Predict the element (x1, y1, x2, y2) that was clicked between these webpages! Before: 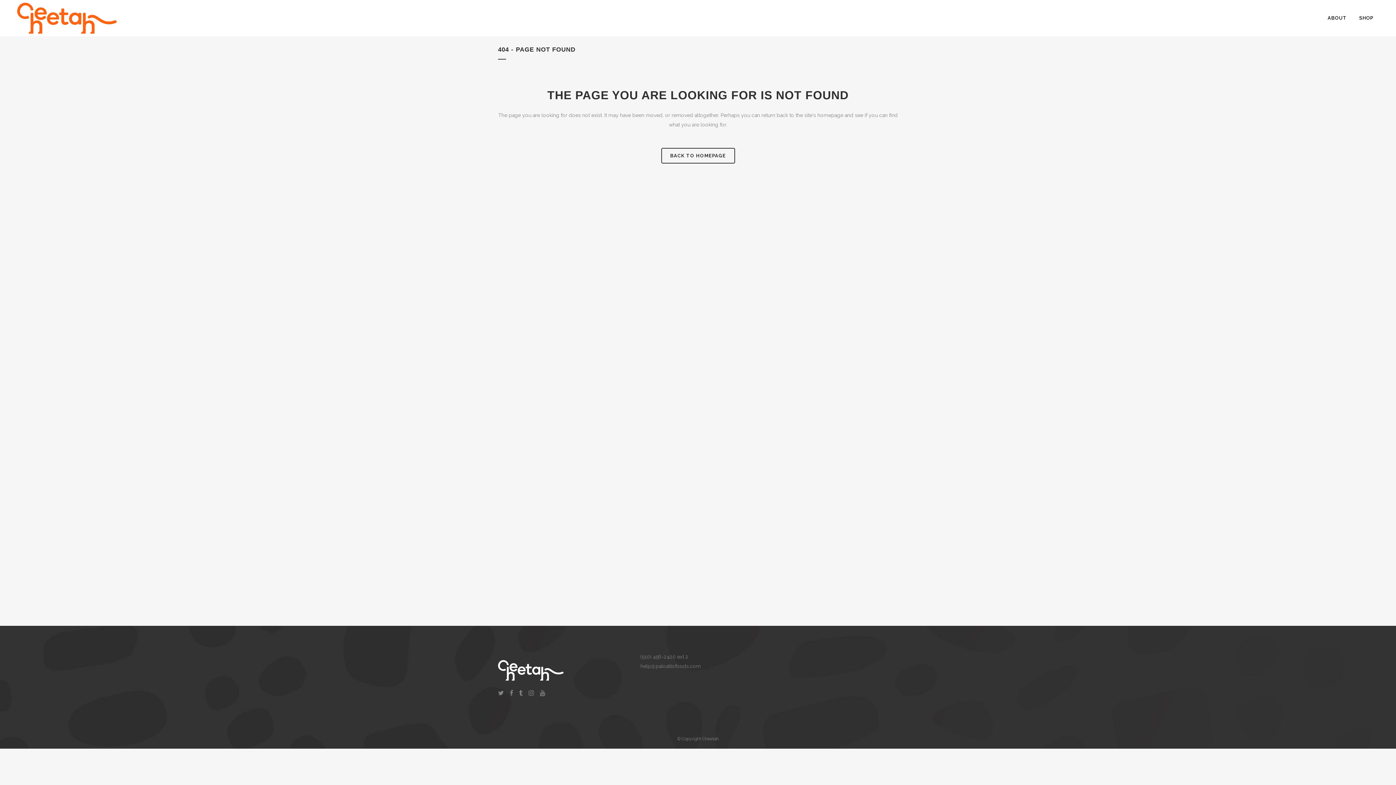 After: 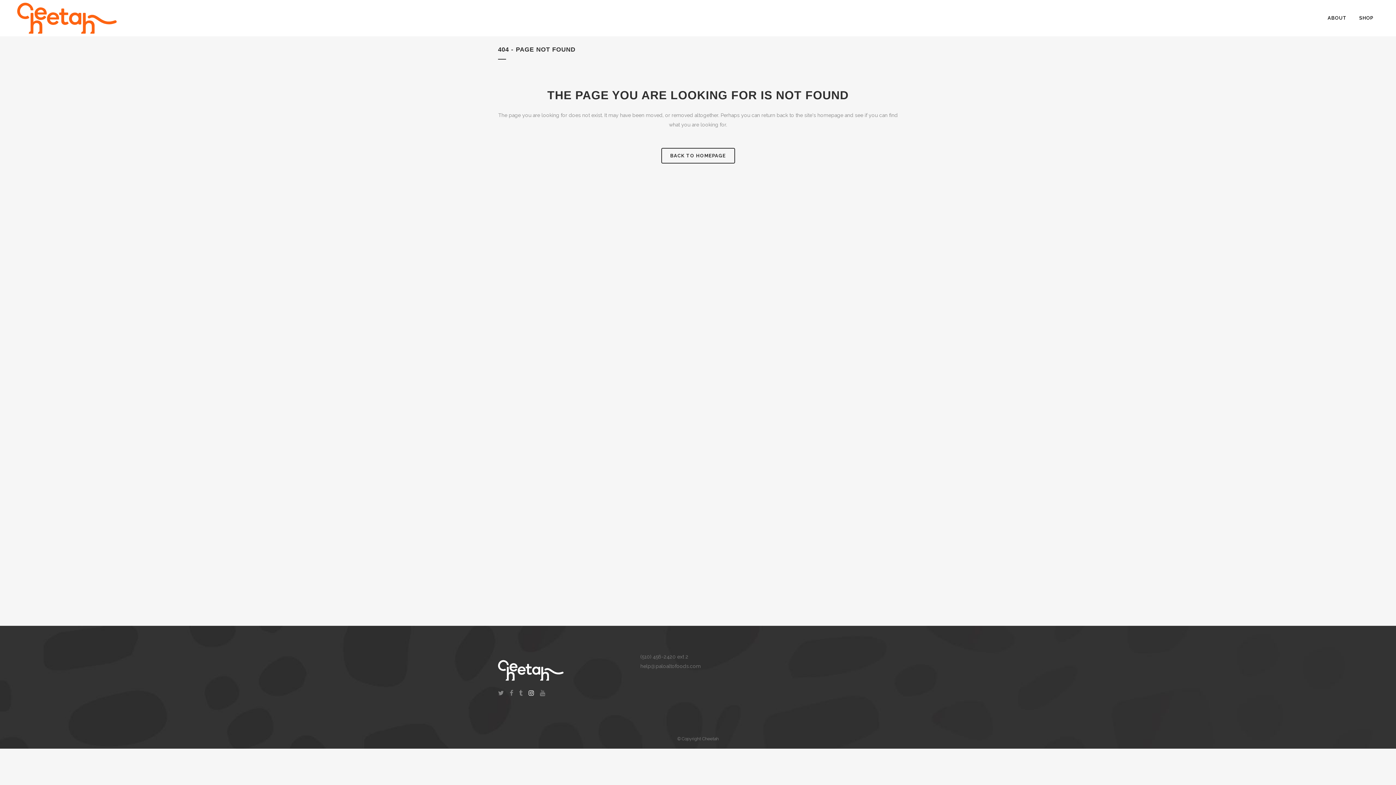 Action: bbox: (528, 690, 540, 696)